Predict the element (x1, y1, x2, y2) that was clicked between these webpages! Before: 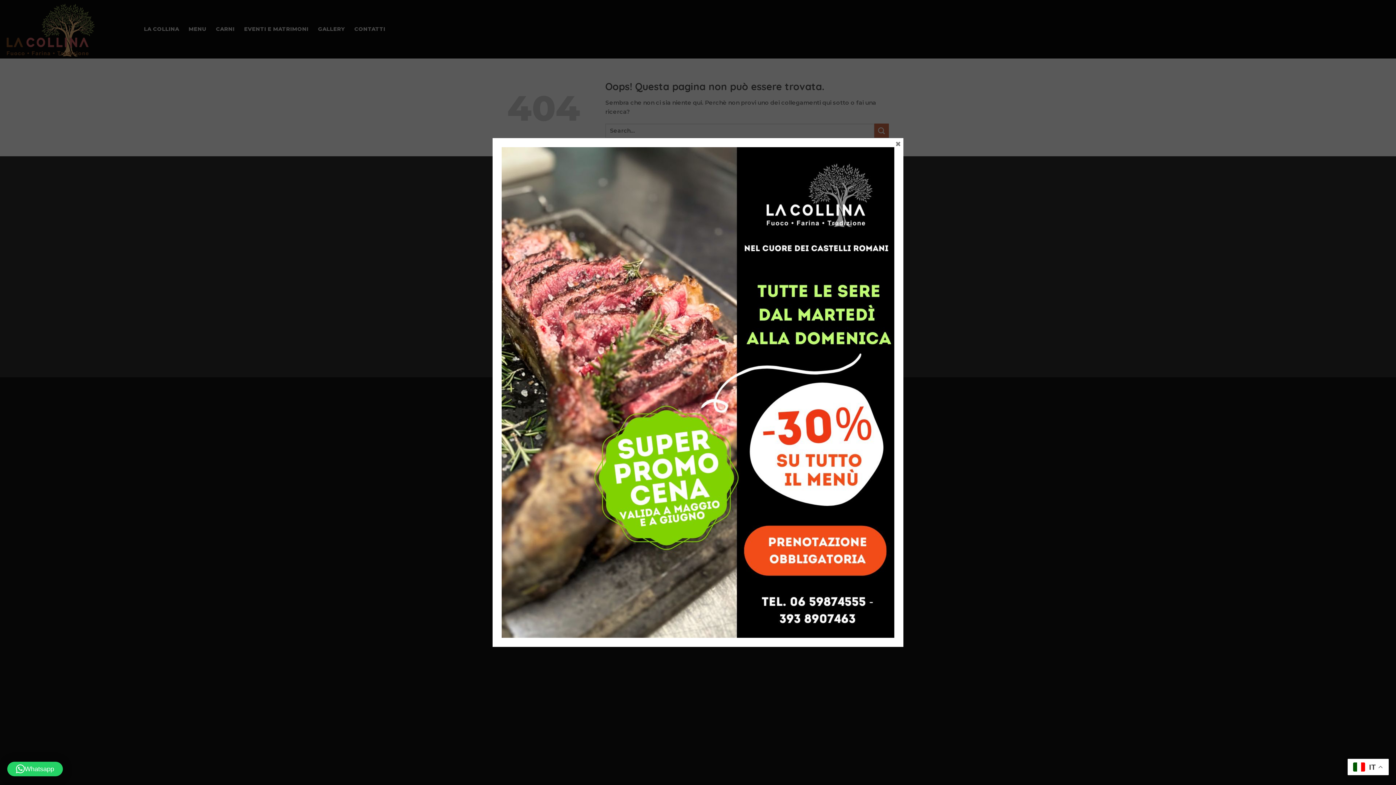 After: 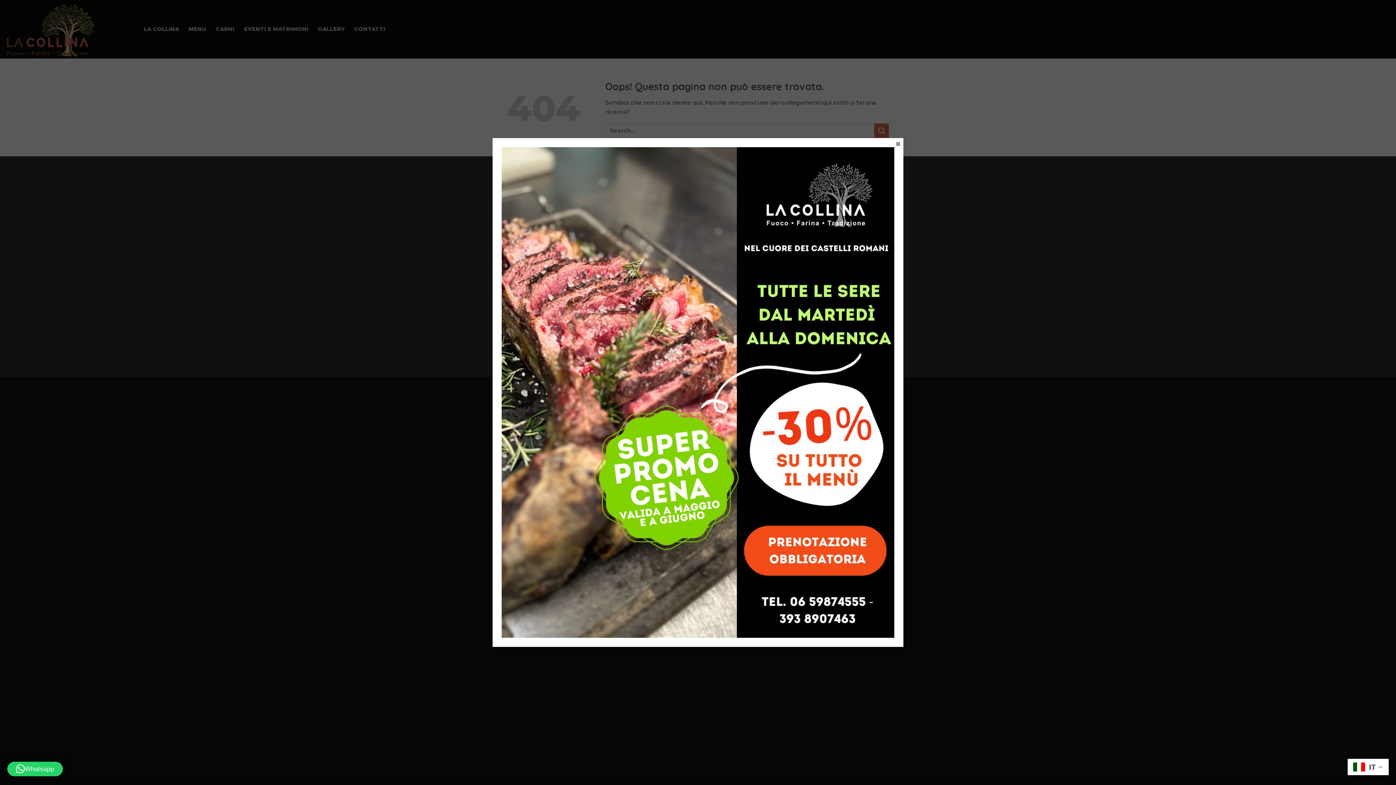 Action: label: Whatsapp bbox: (7, 762, 62, 776)